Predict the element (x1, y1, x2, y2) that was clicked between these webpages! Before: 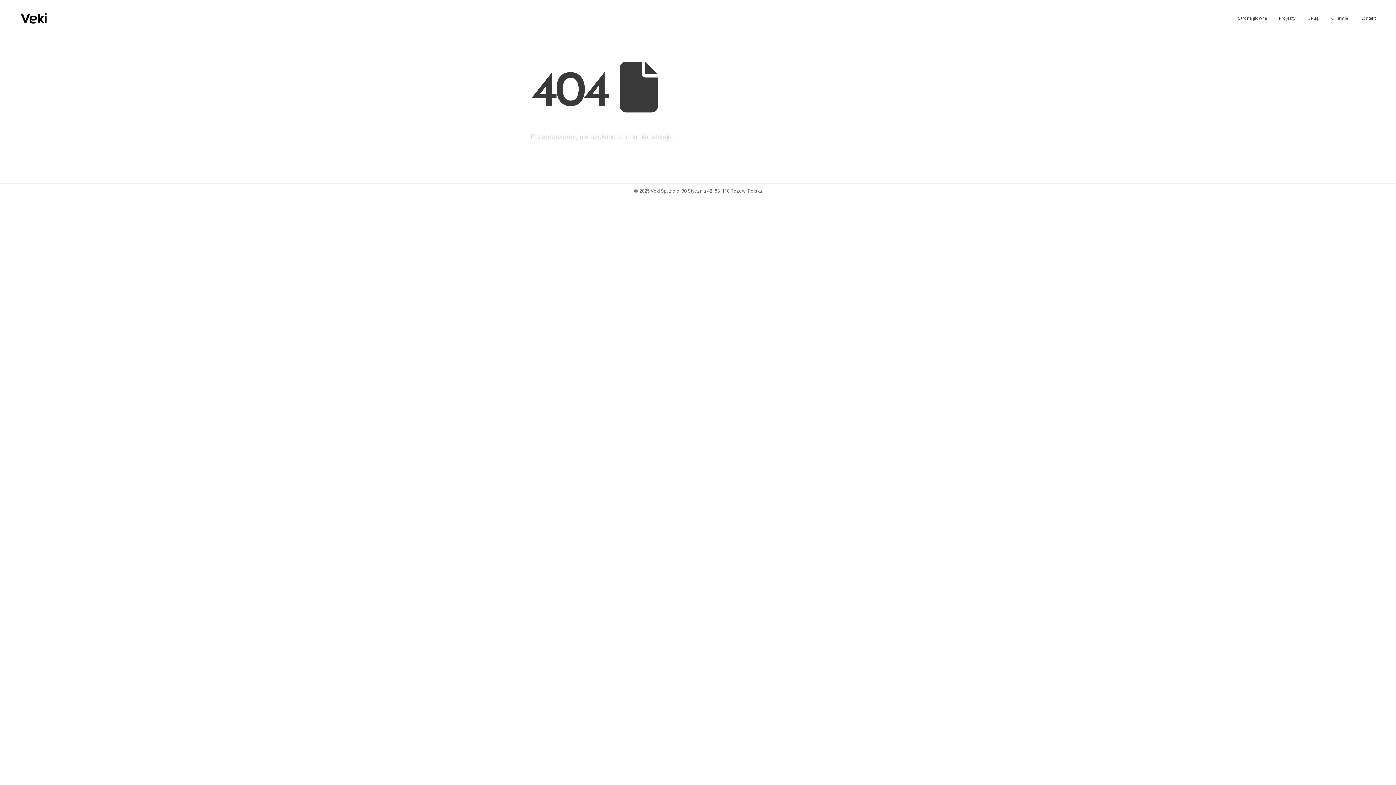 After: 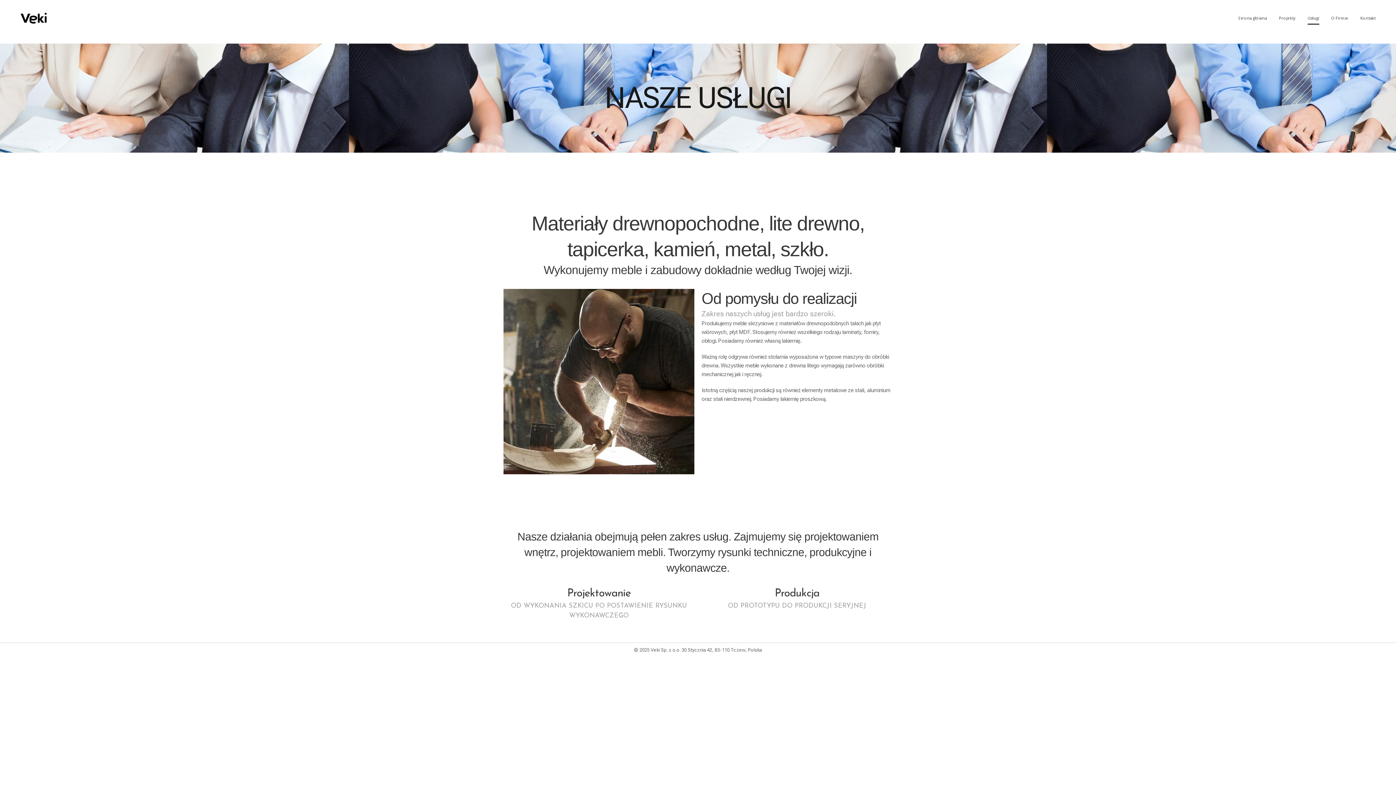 Action: bbox: (1302, 10, 1325, 25) label: Usługi